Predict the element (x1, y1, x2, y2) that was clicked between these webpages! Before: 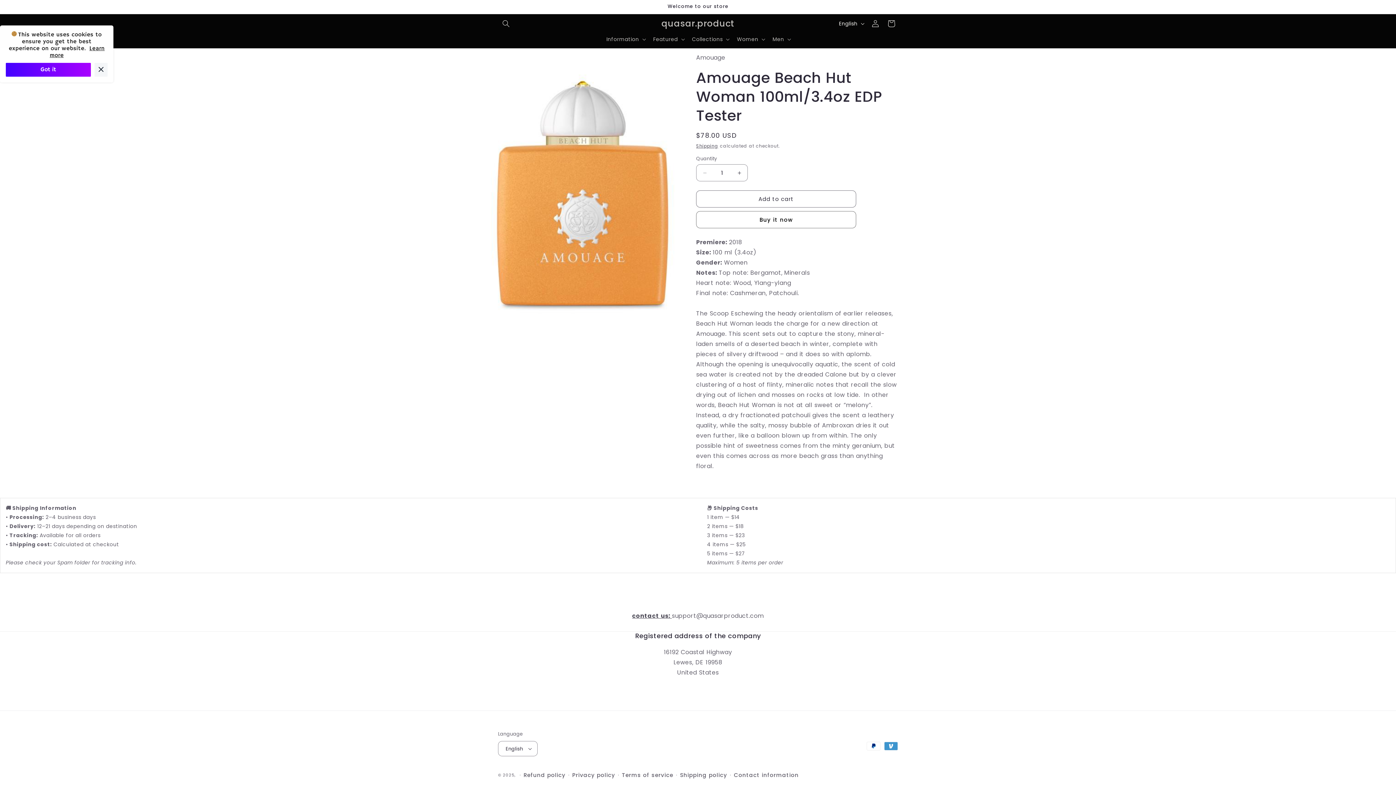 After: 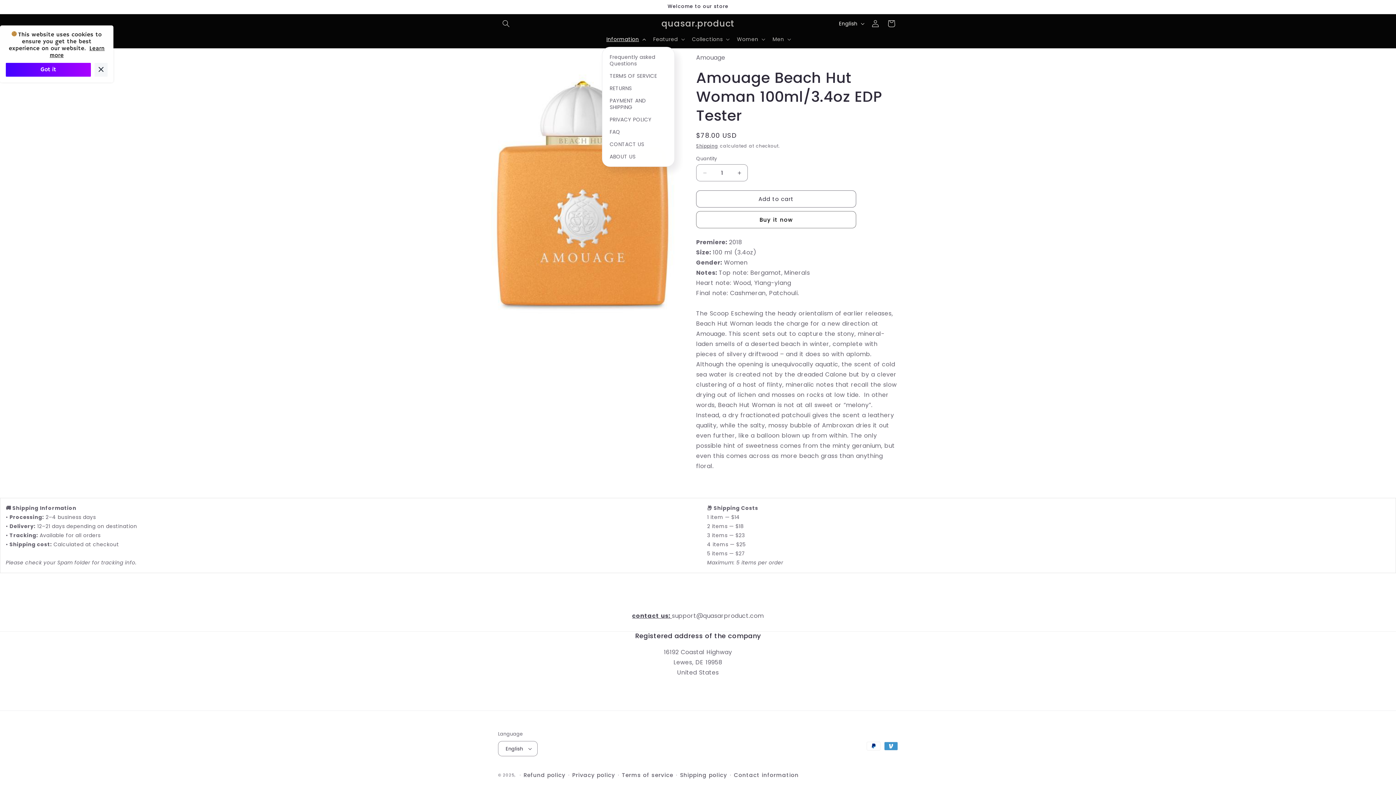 Action: label: Information bbox: (602, 31, 648, 46)